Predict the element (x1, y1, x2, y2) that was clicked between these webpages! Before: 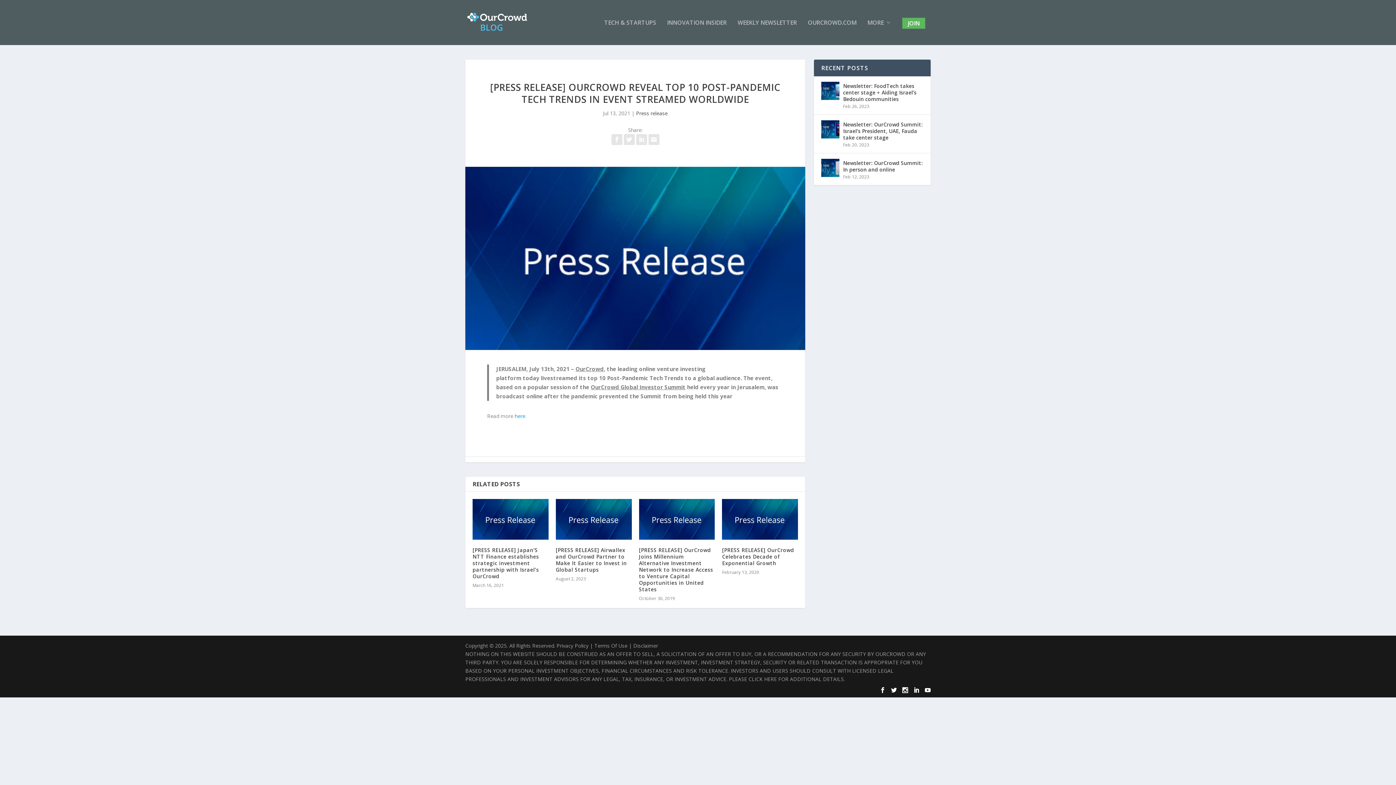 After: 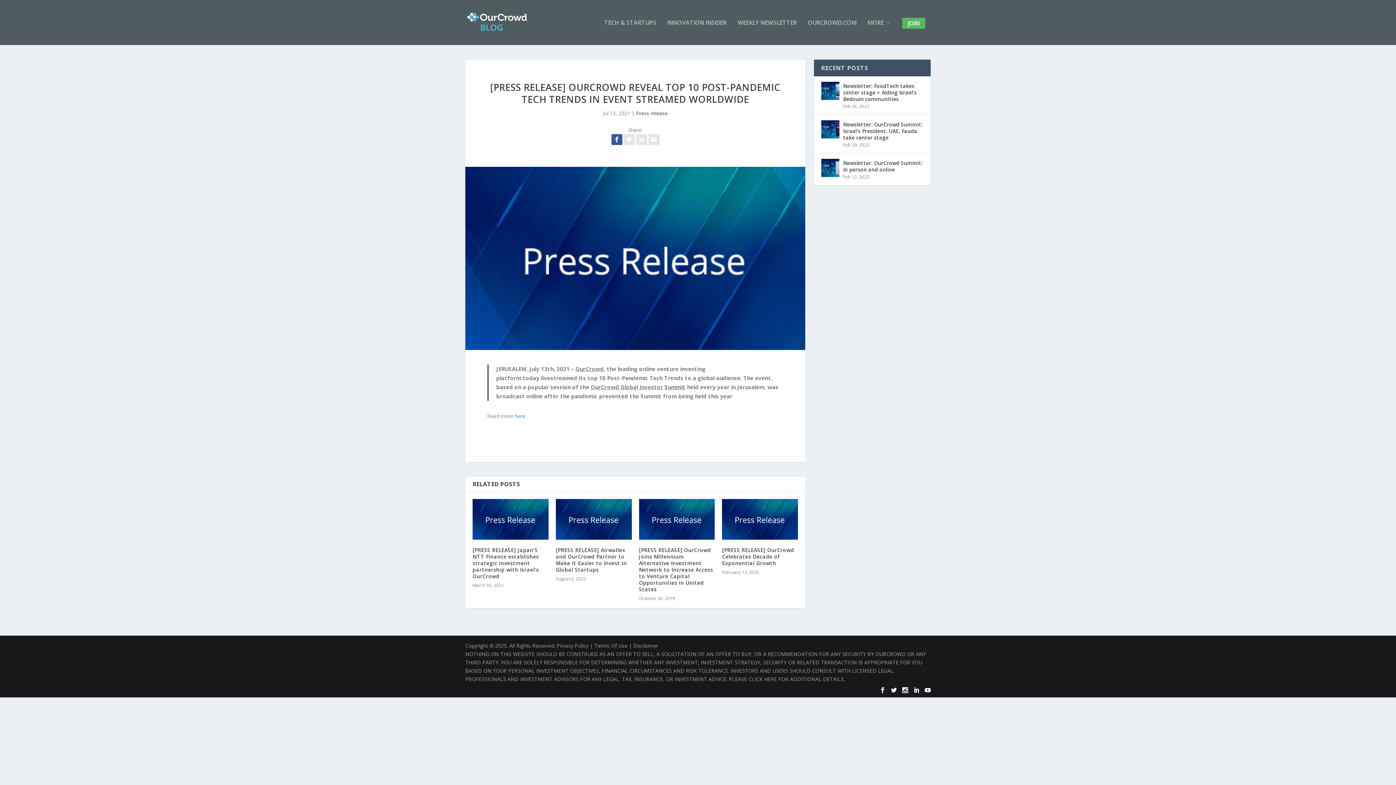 Action: bbox: (611, 136, 623, 143) label:  